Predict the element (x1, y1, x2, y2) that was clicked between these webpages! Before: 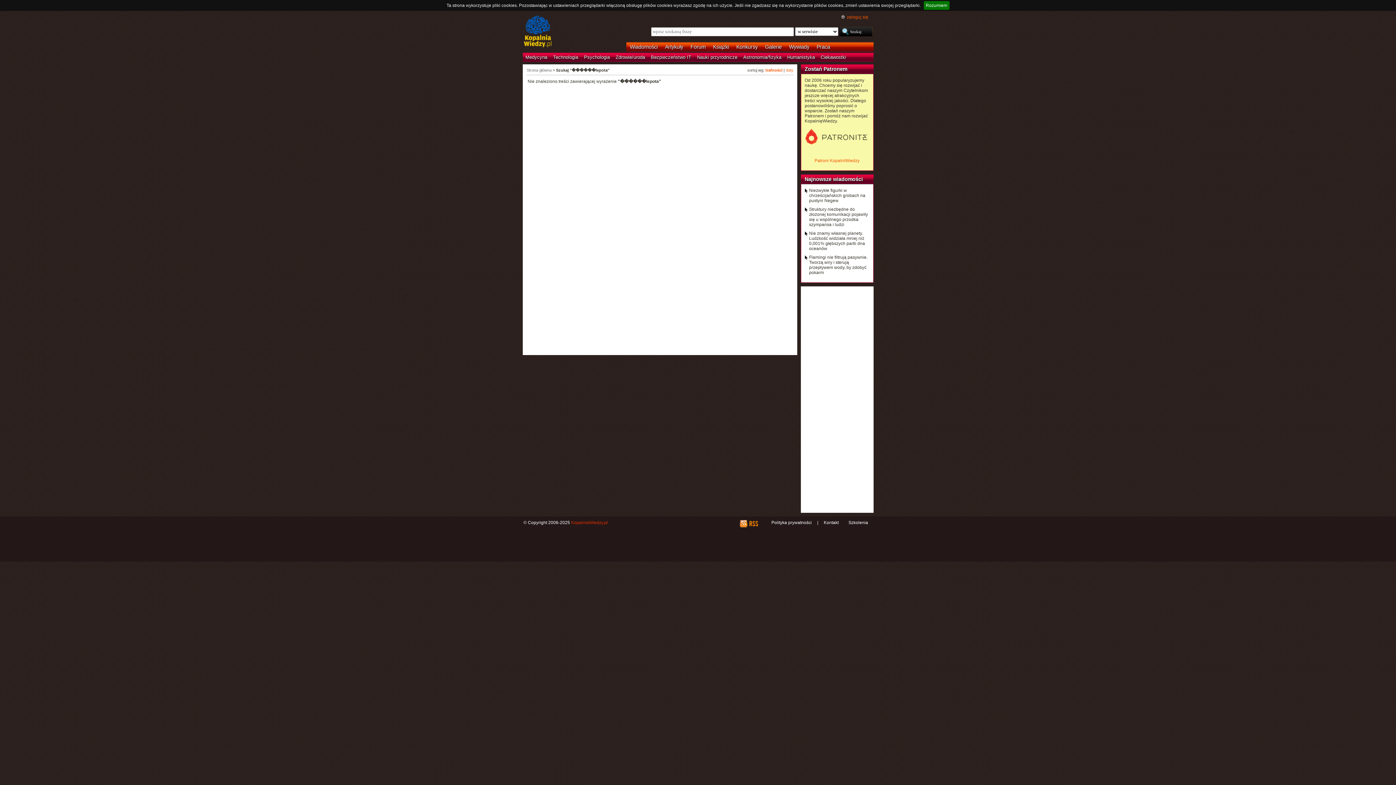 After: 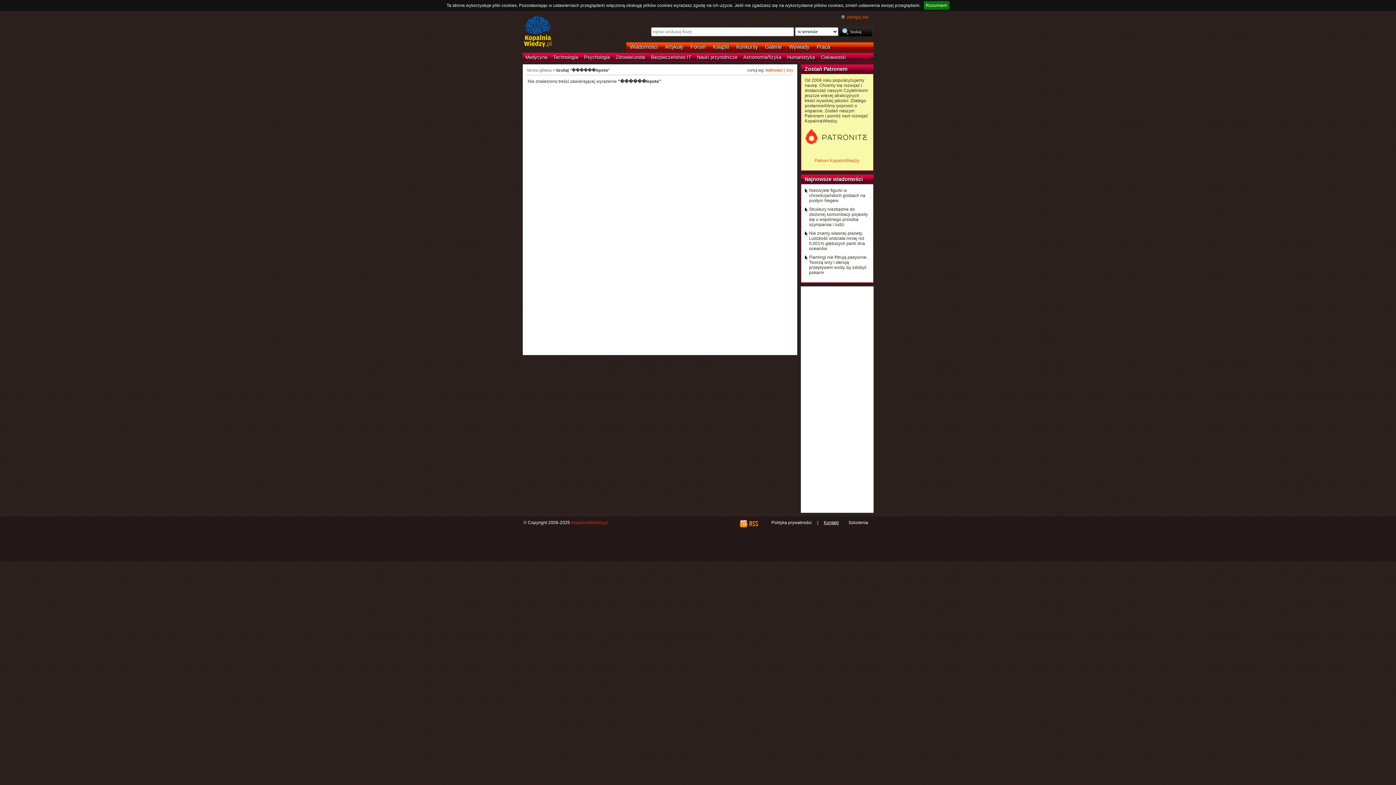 Action: bbox: (819, 520, 843, 525) label: Kontakt